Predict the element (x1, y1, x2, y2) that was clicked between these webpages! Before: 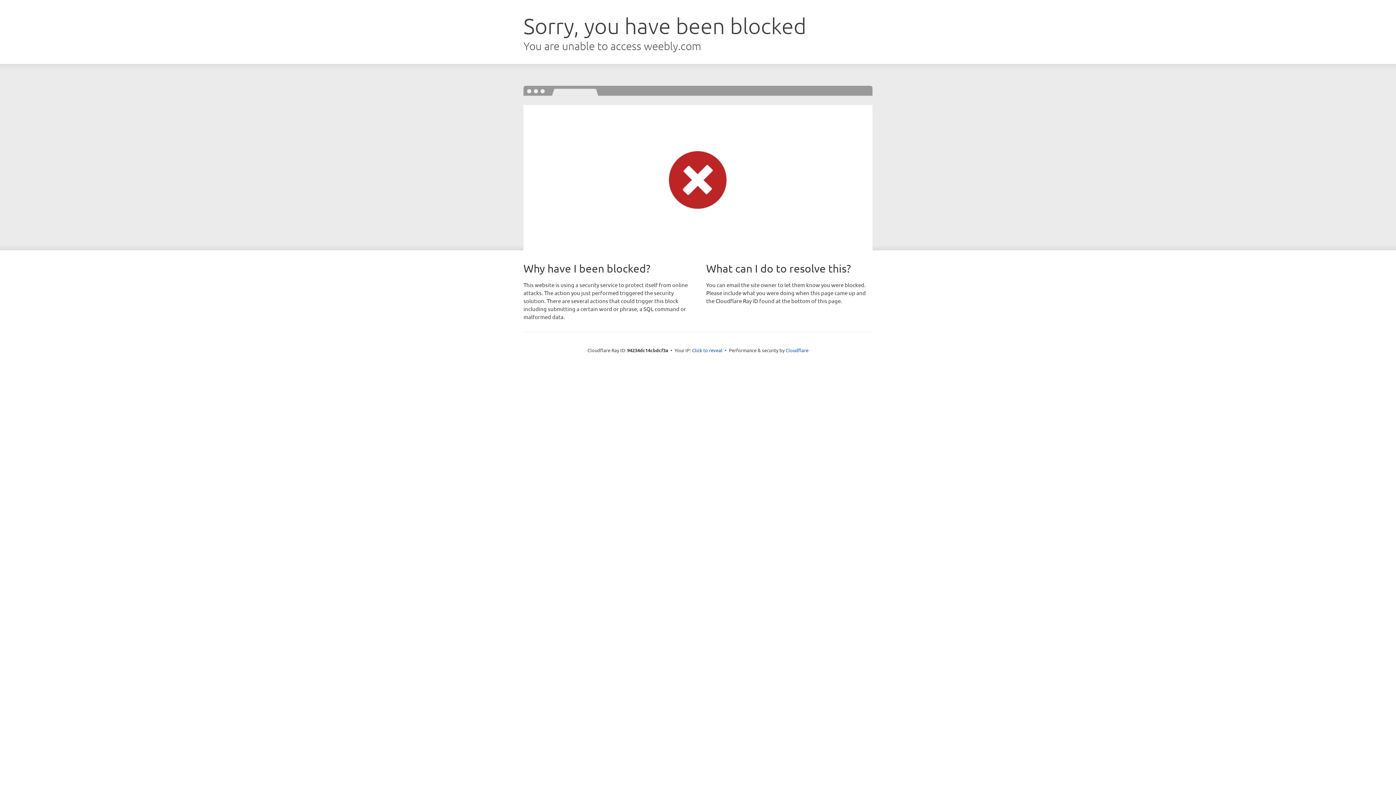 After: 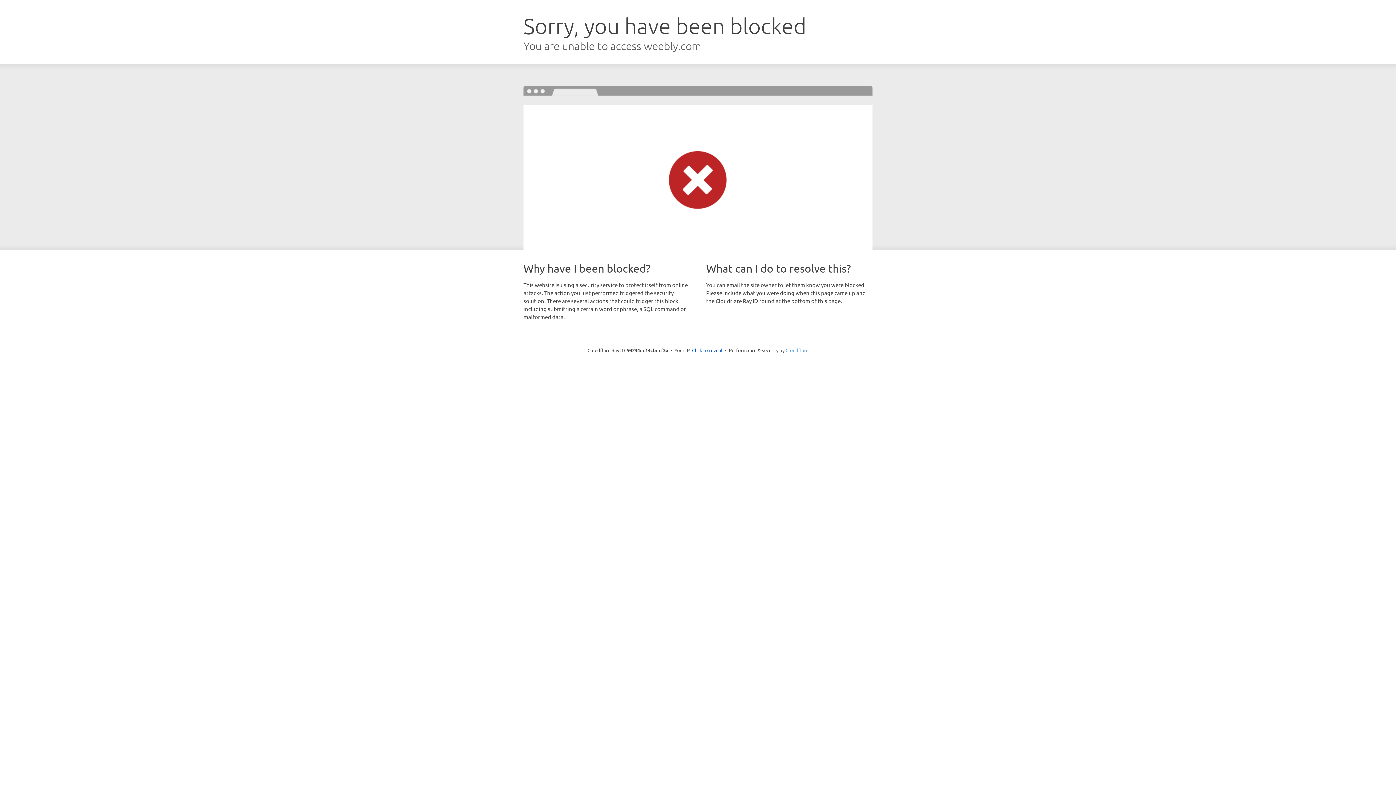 Action: label: Cloudflare bbox: (785, 347, 808, 353)